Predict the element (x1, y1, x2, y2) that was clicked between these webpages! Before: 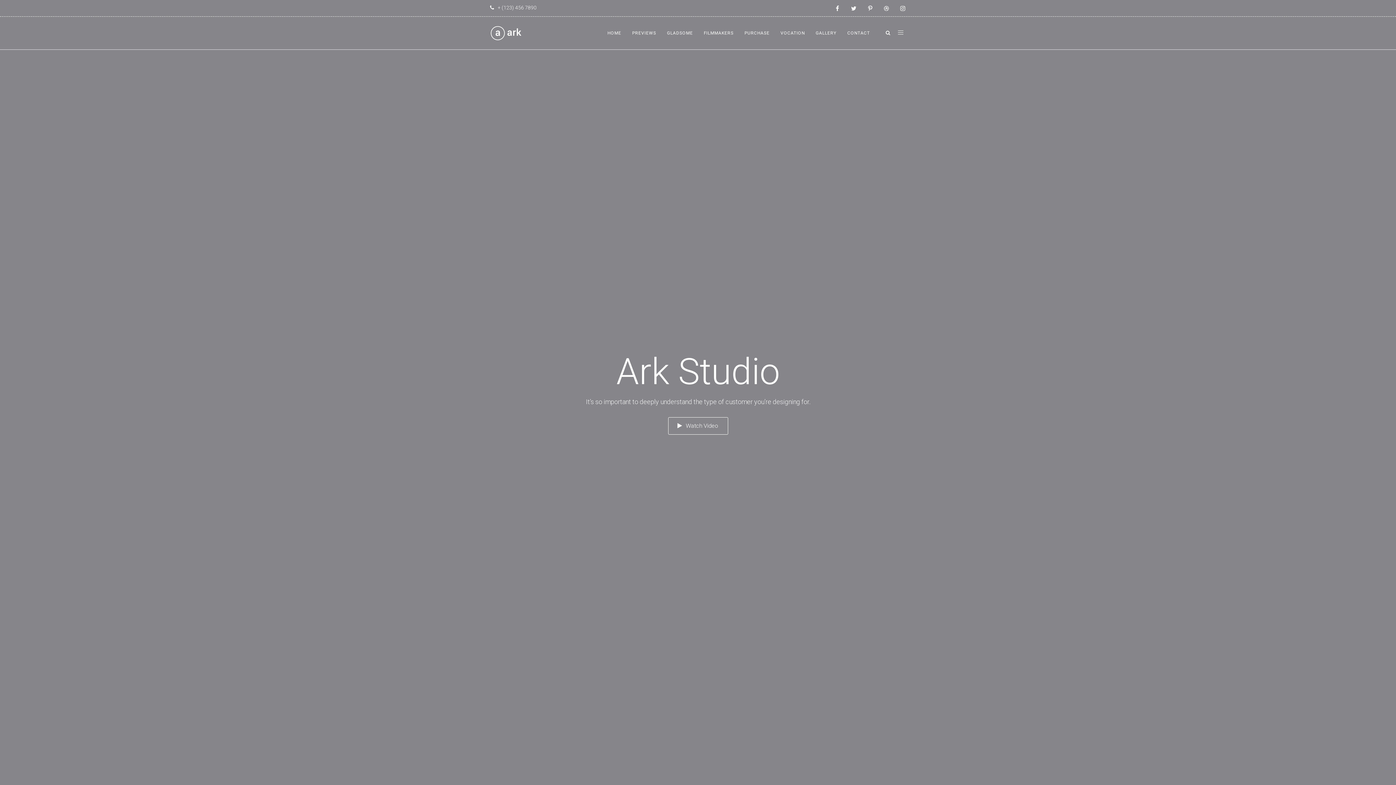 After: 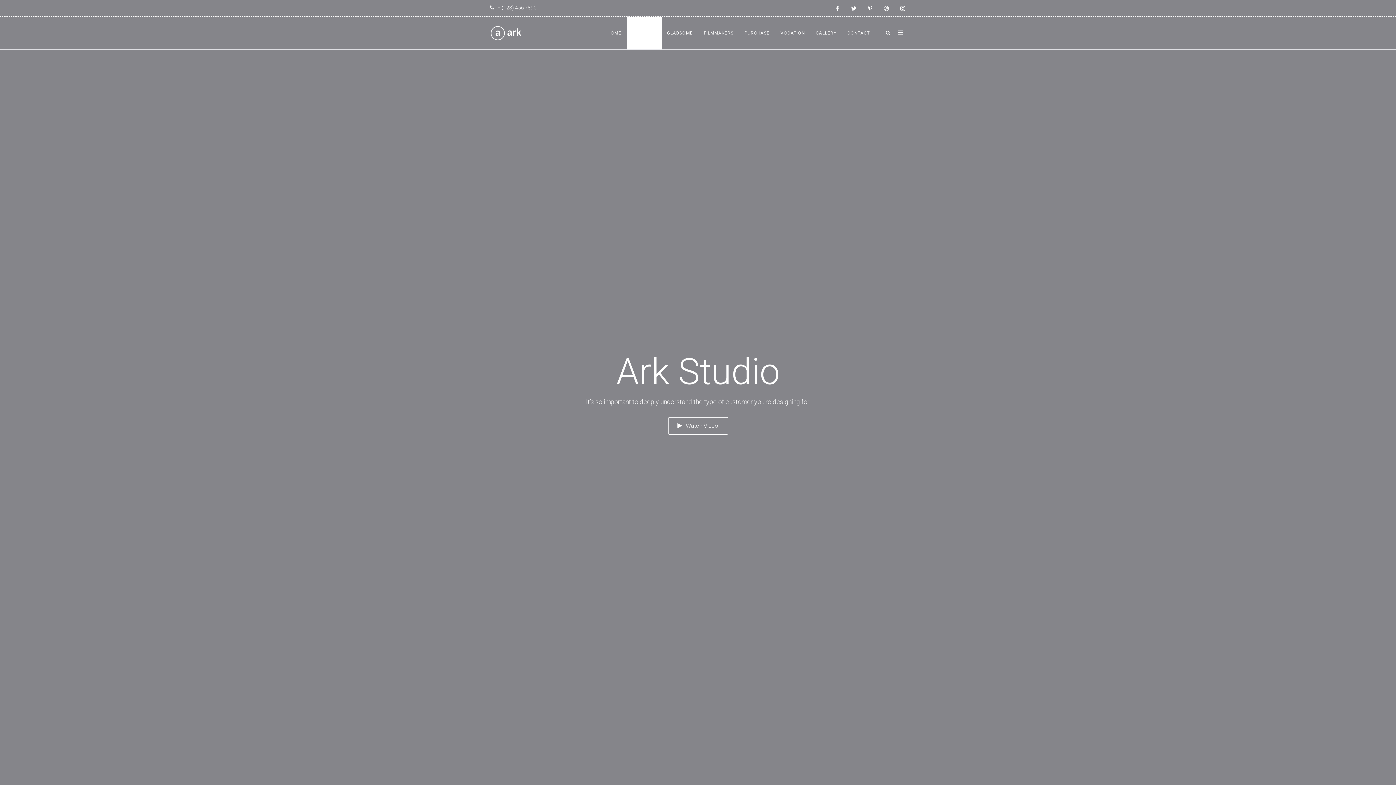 Action: bbox: (626, 16, 661, 49) label: PREVIEWS